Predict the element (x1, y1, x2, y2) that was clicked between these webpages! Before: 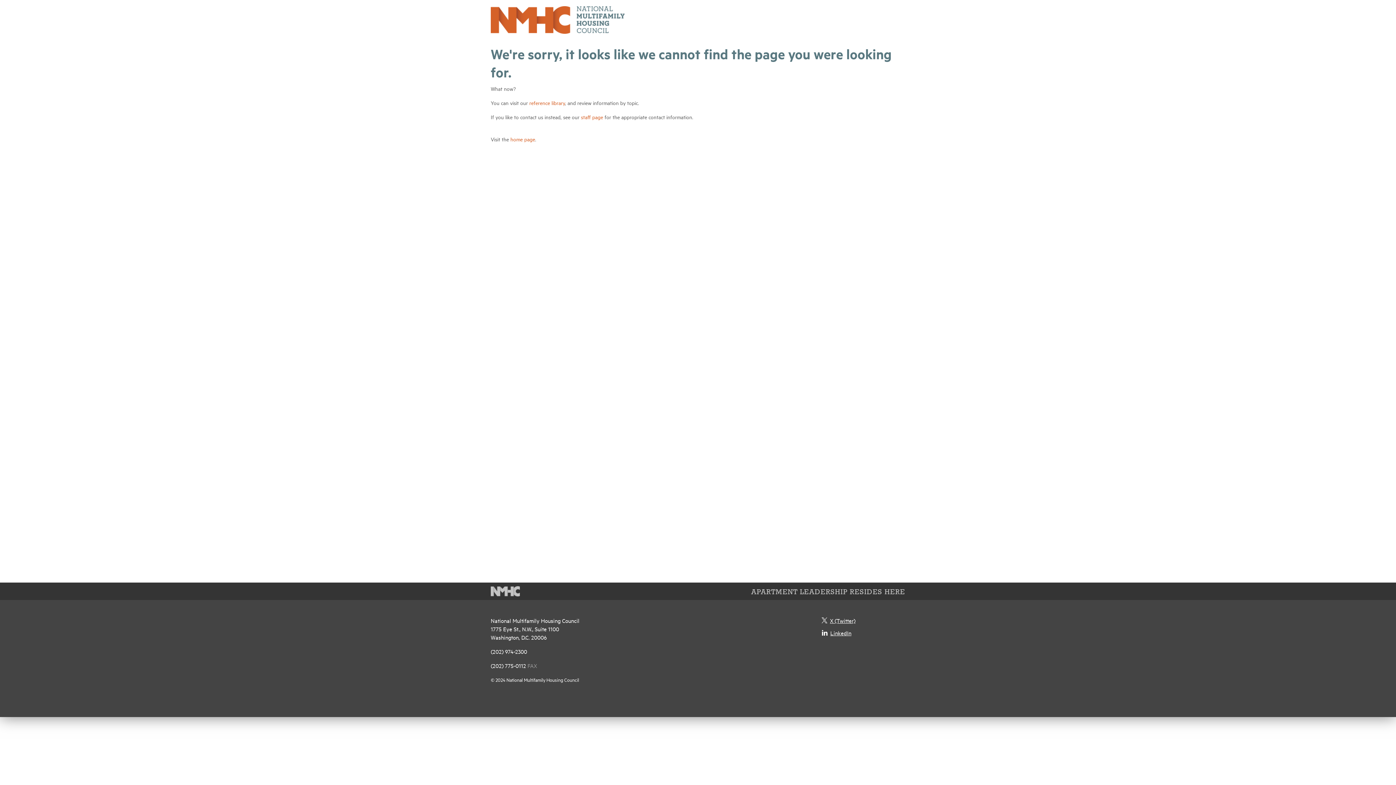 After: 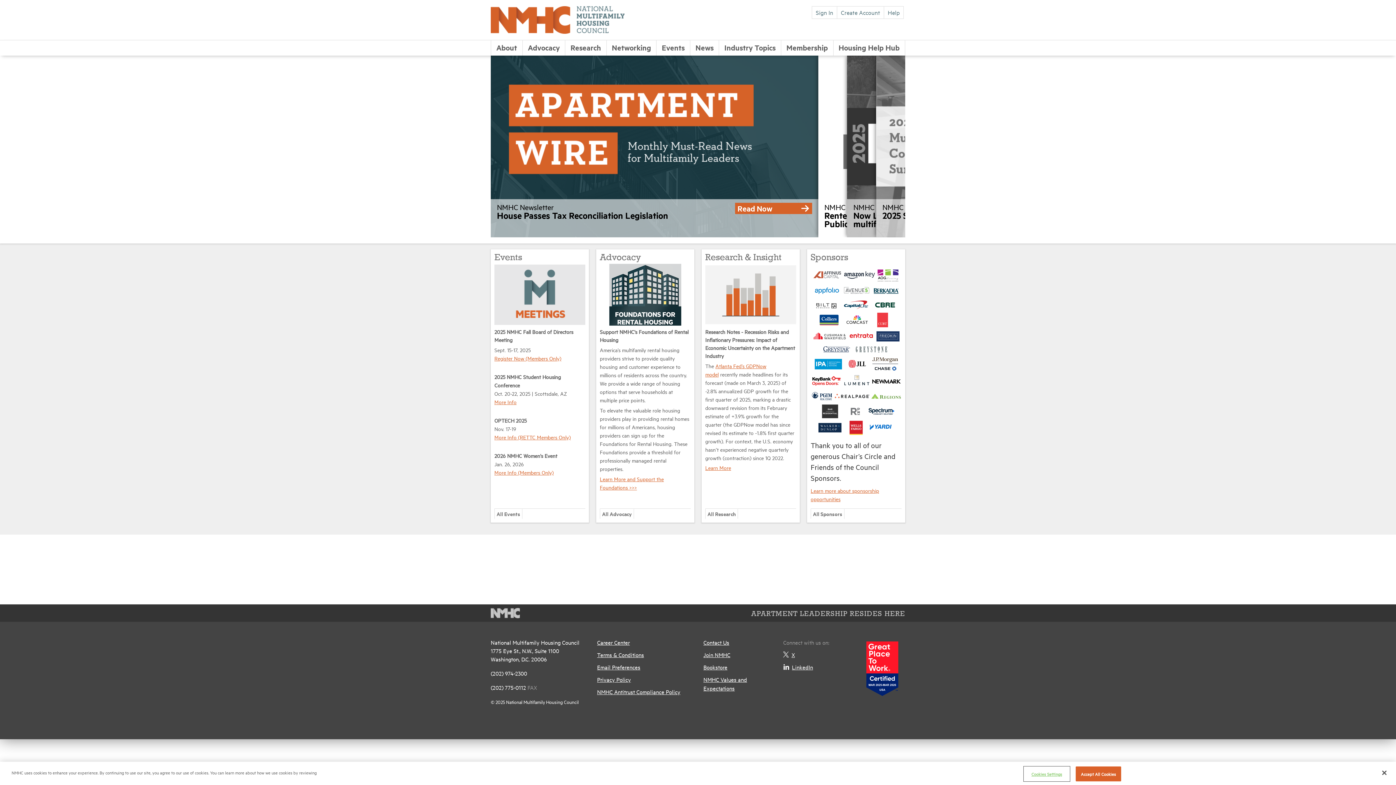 Action: bbox: (490, 6, 624, 33)